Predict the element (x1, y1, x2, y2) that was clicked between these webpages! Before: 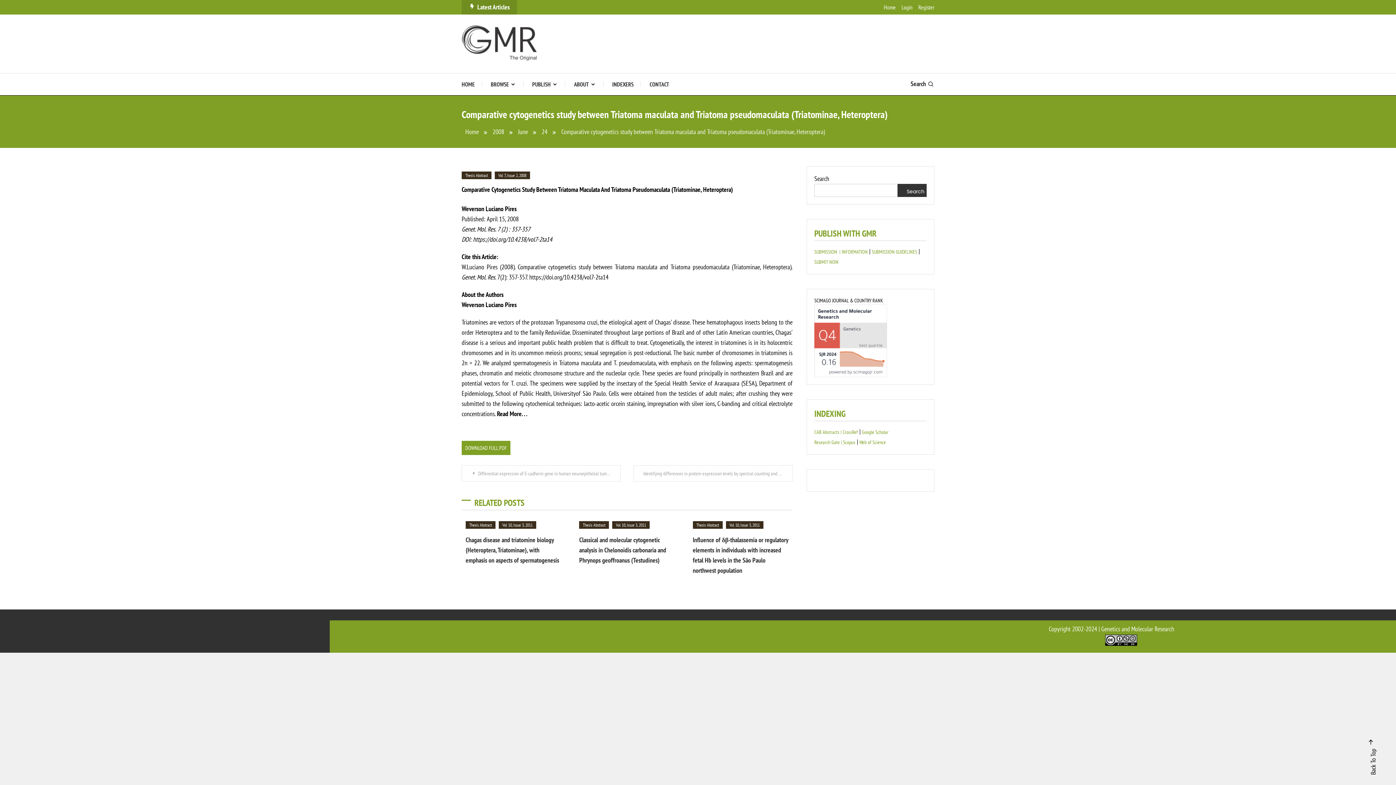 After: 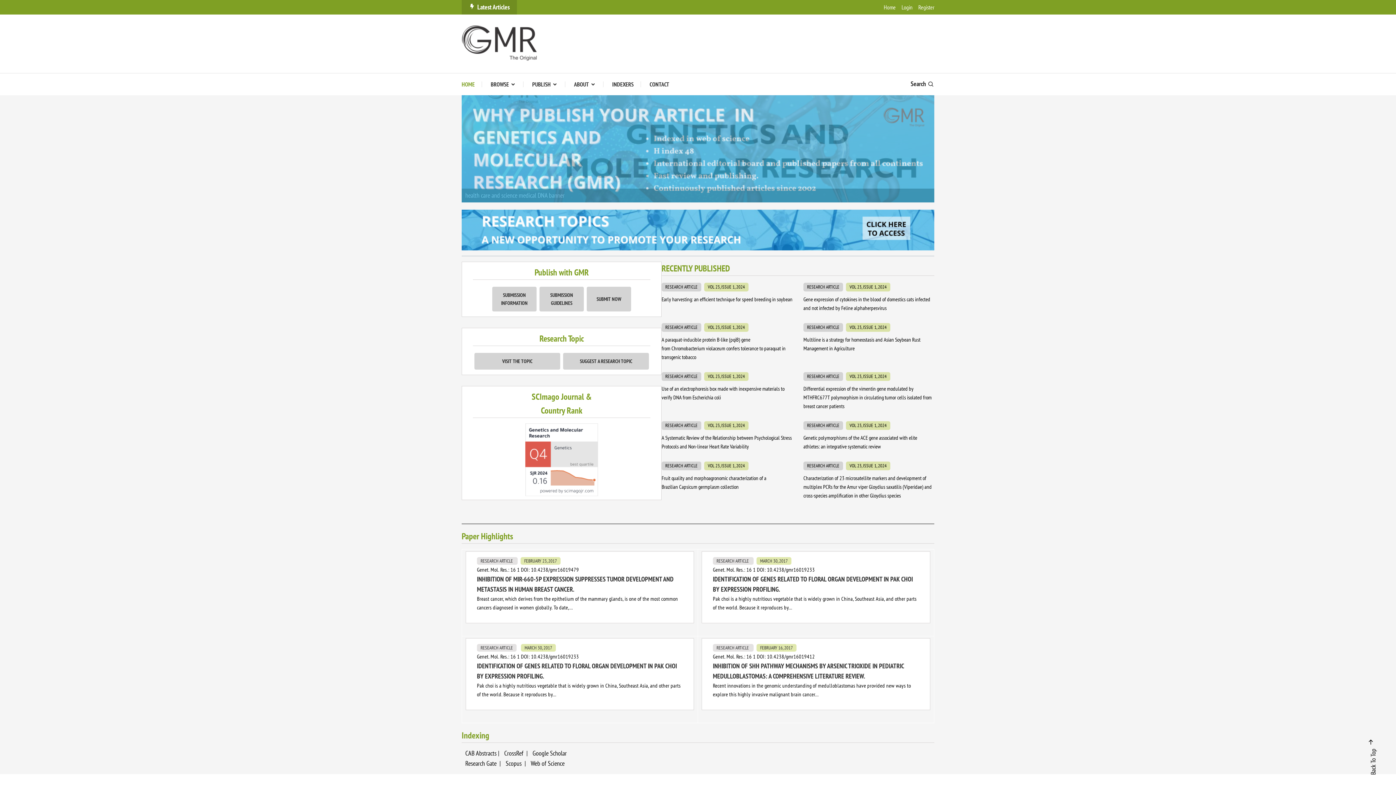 Action: bbox: (461, 73, 482, 95) label: HOME